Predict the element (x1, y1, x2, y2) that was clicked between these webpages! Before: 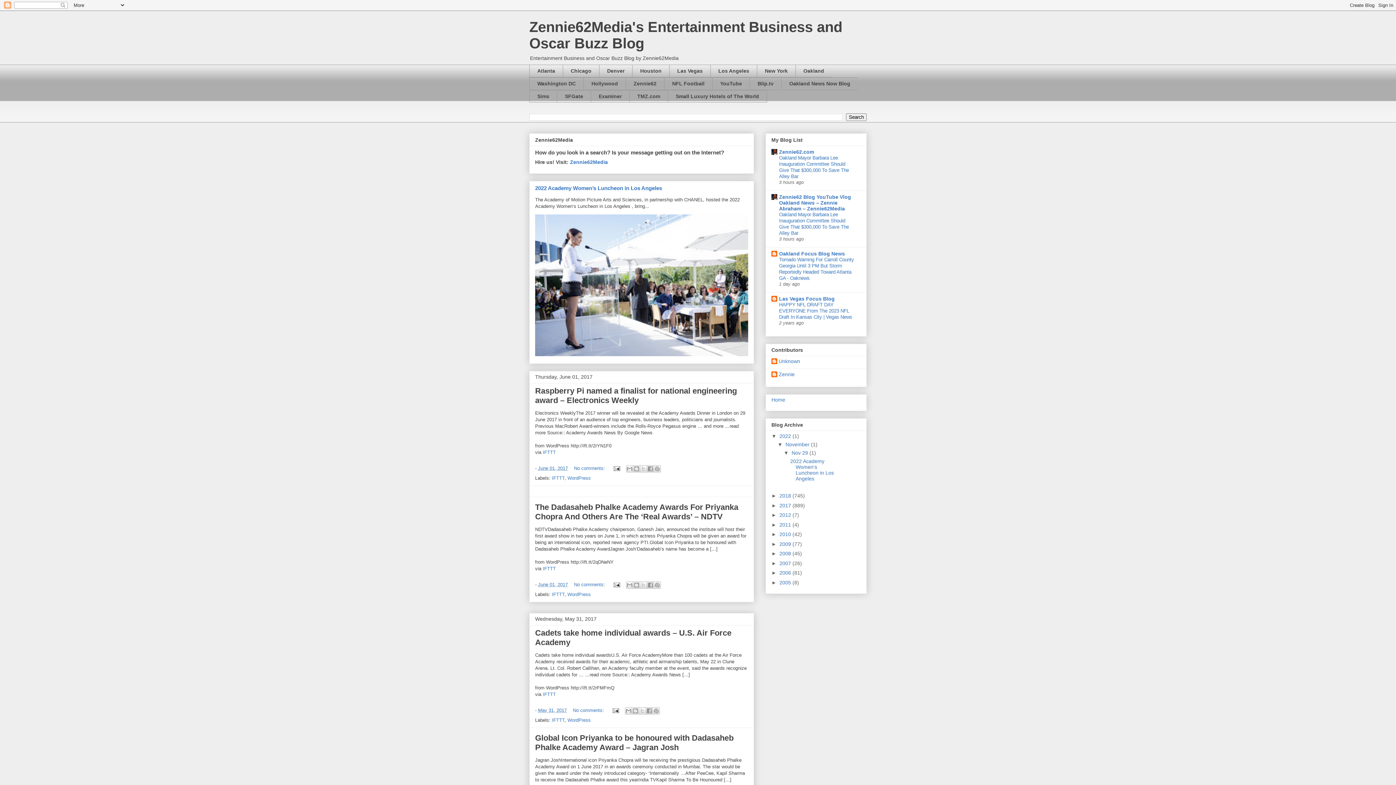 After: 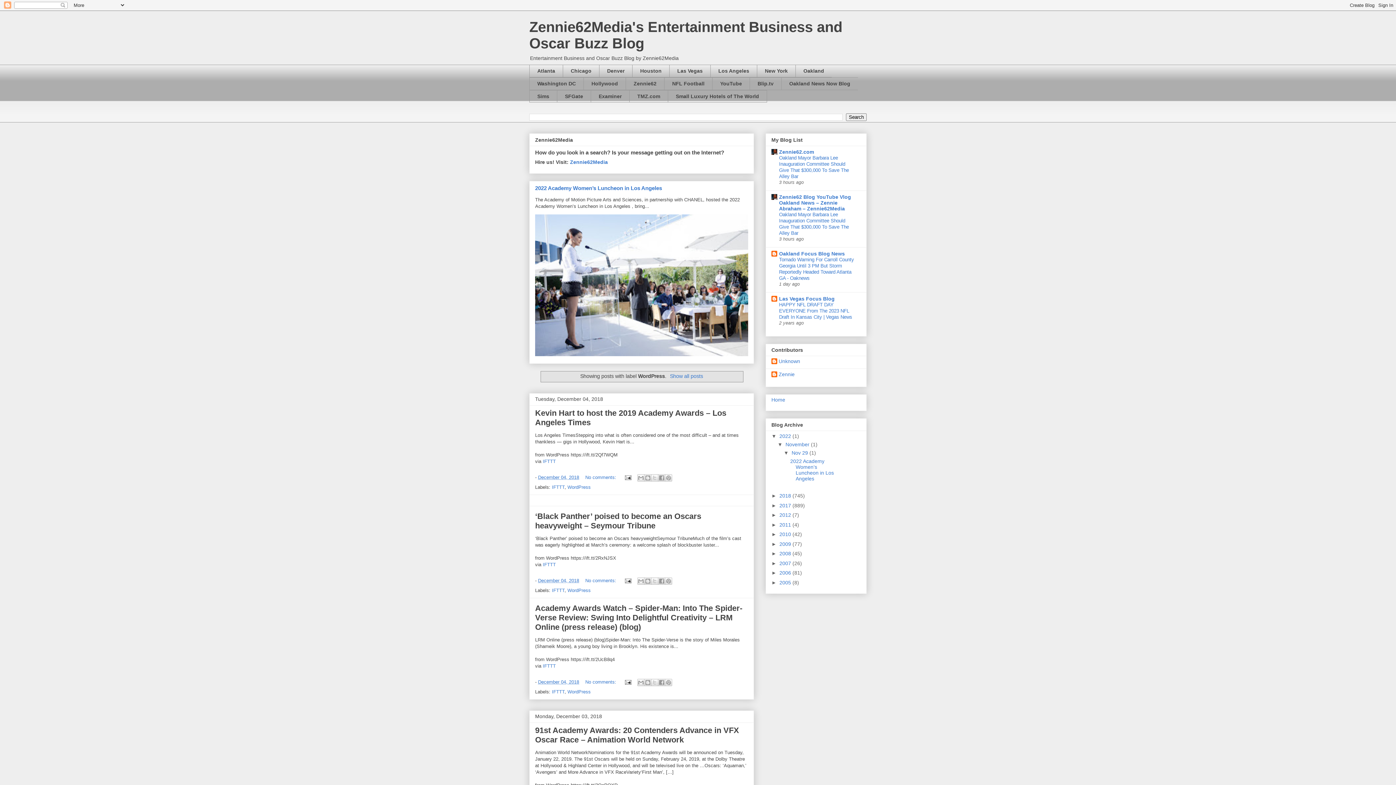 Action: bbox: (567, 592, 590, 597) label: WordPress